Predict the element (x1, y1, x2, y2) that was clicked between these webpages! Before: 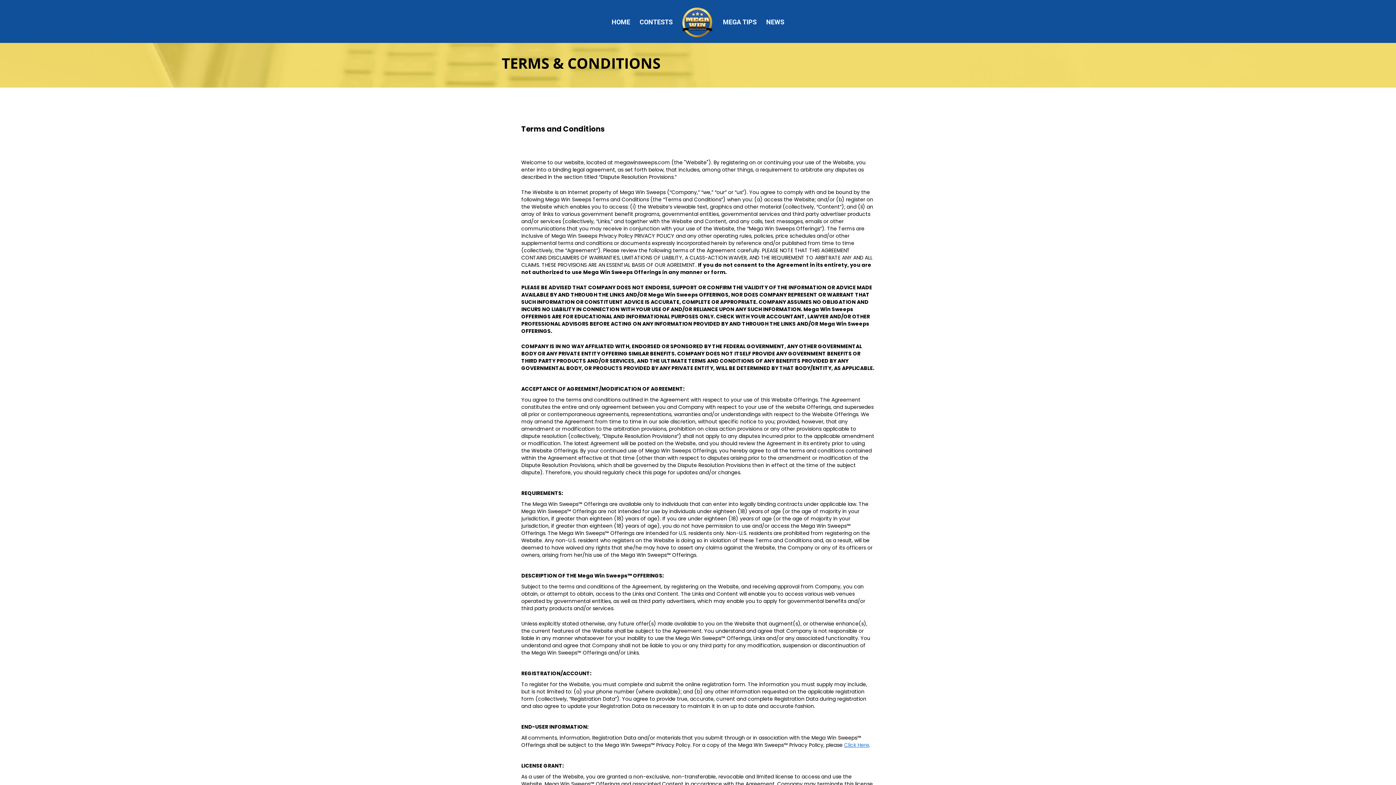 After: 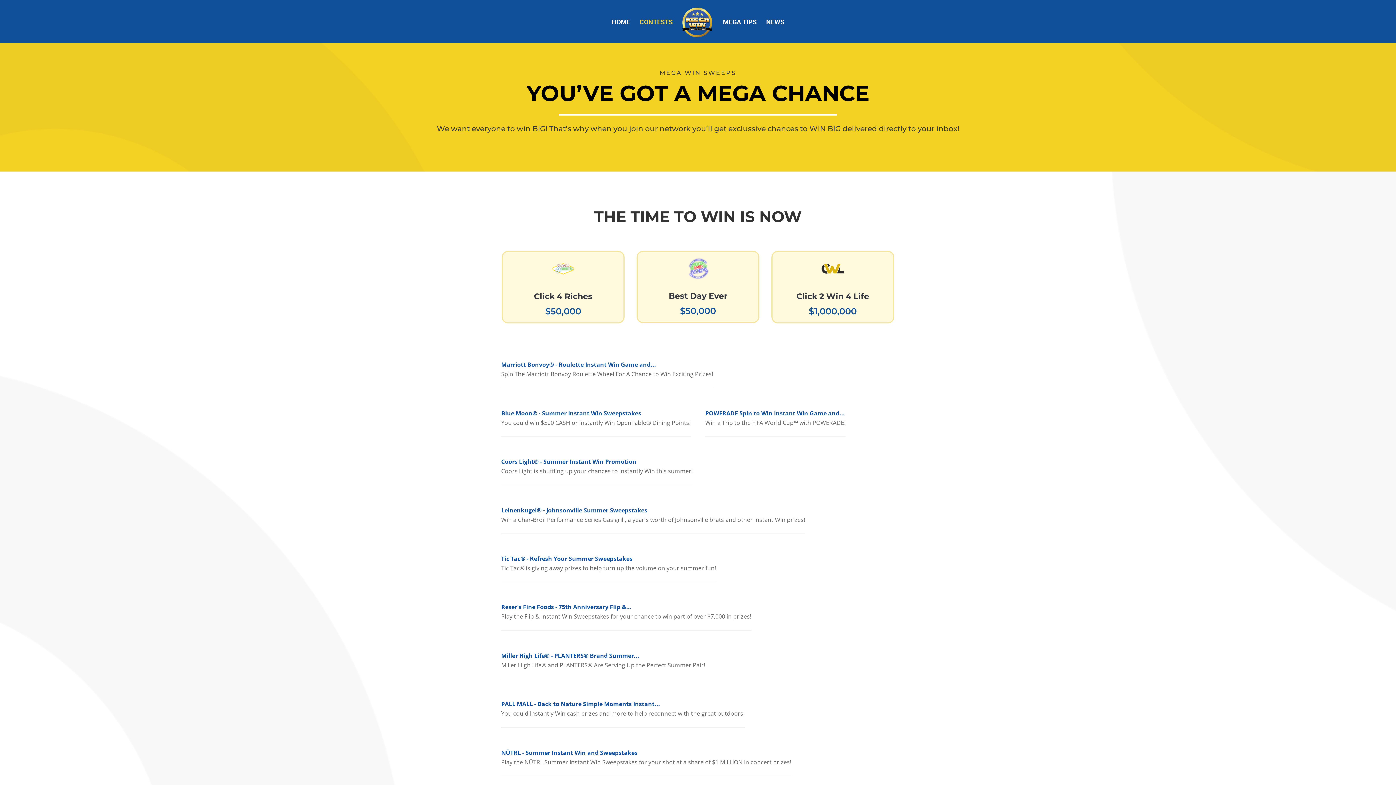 Action: label: CONTESTS bbox: (639, 19, 672, 42)